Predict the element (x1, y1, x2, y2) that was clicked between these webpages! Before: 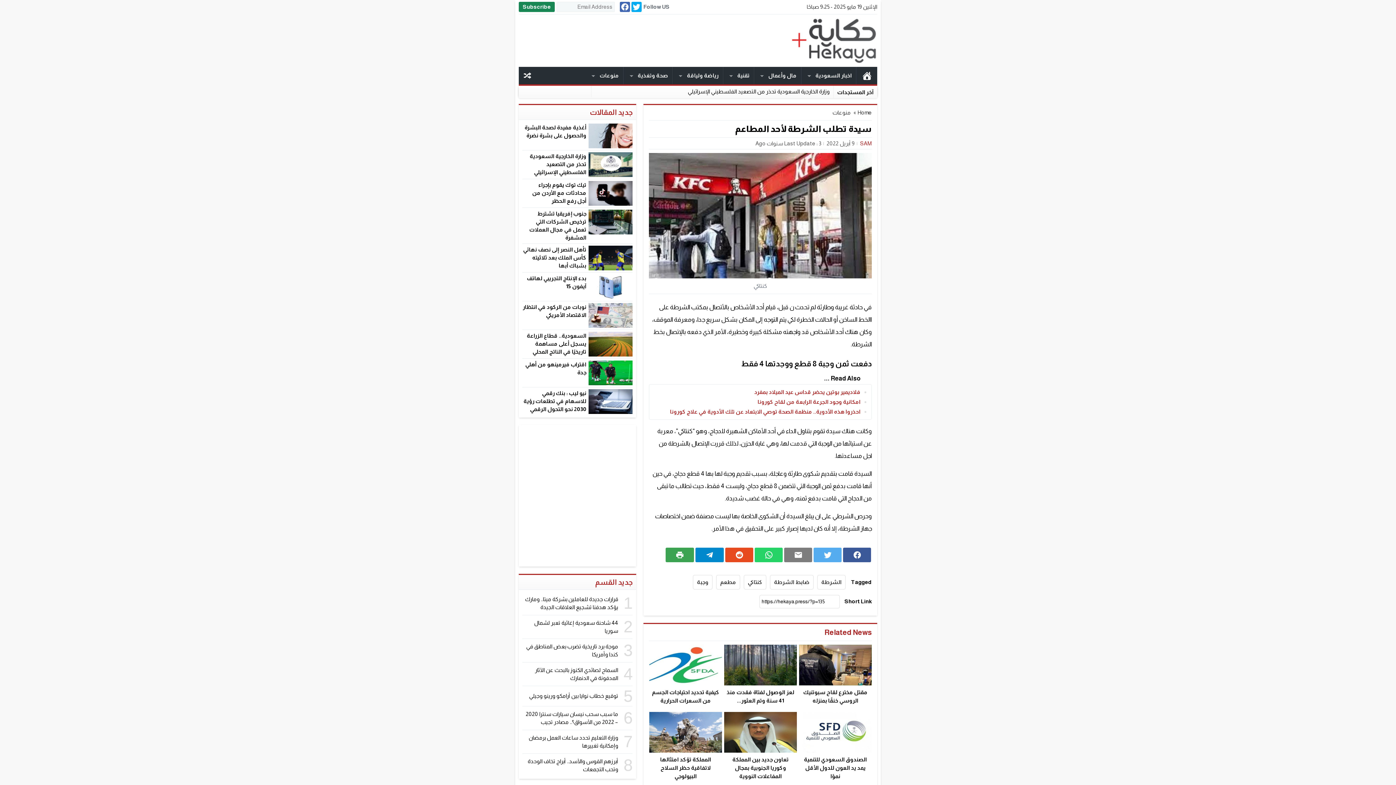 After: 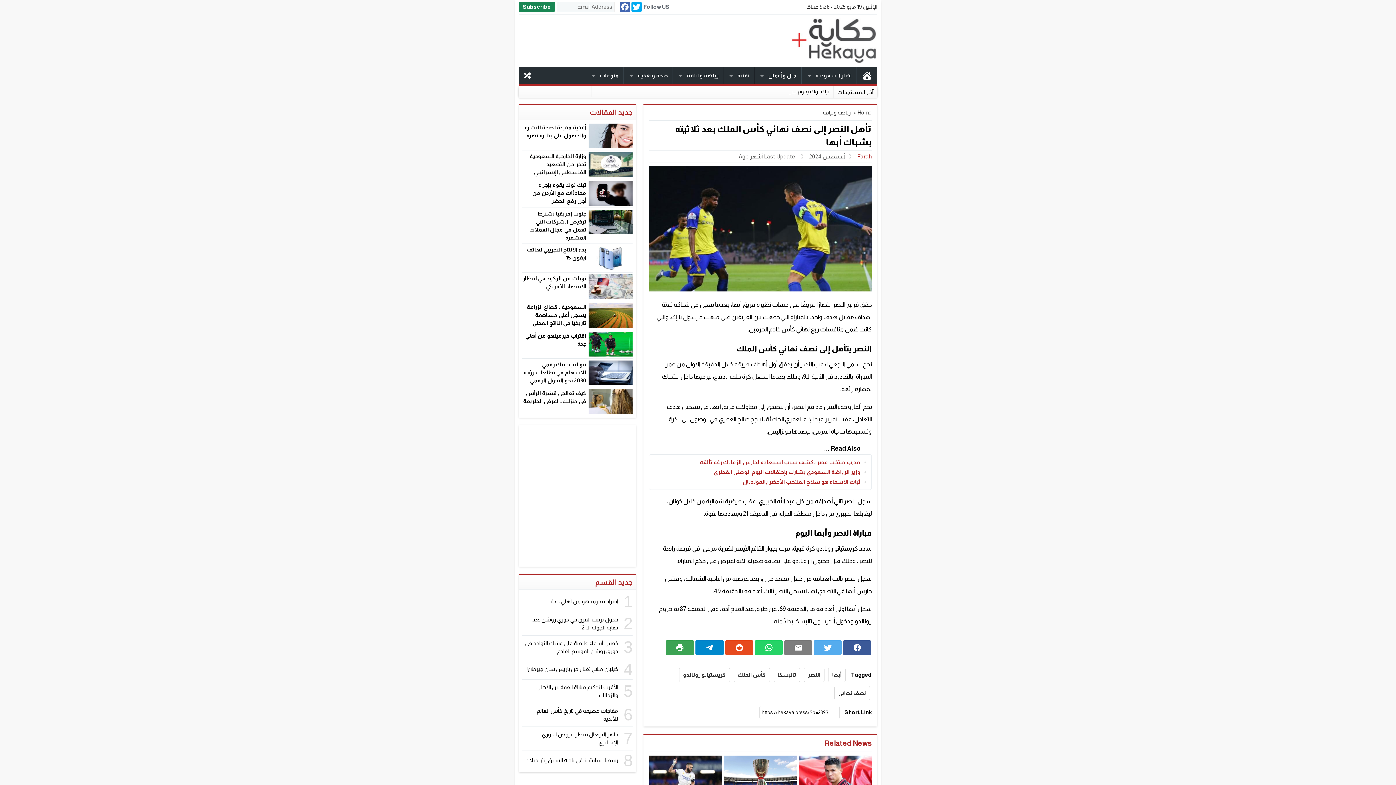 Action: label: تأهل النصر إلى نصف نهائي كأس الملك بعد ثلاثيته بشباك أبها bbox: (523, 246, 586, 268)